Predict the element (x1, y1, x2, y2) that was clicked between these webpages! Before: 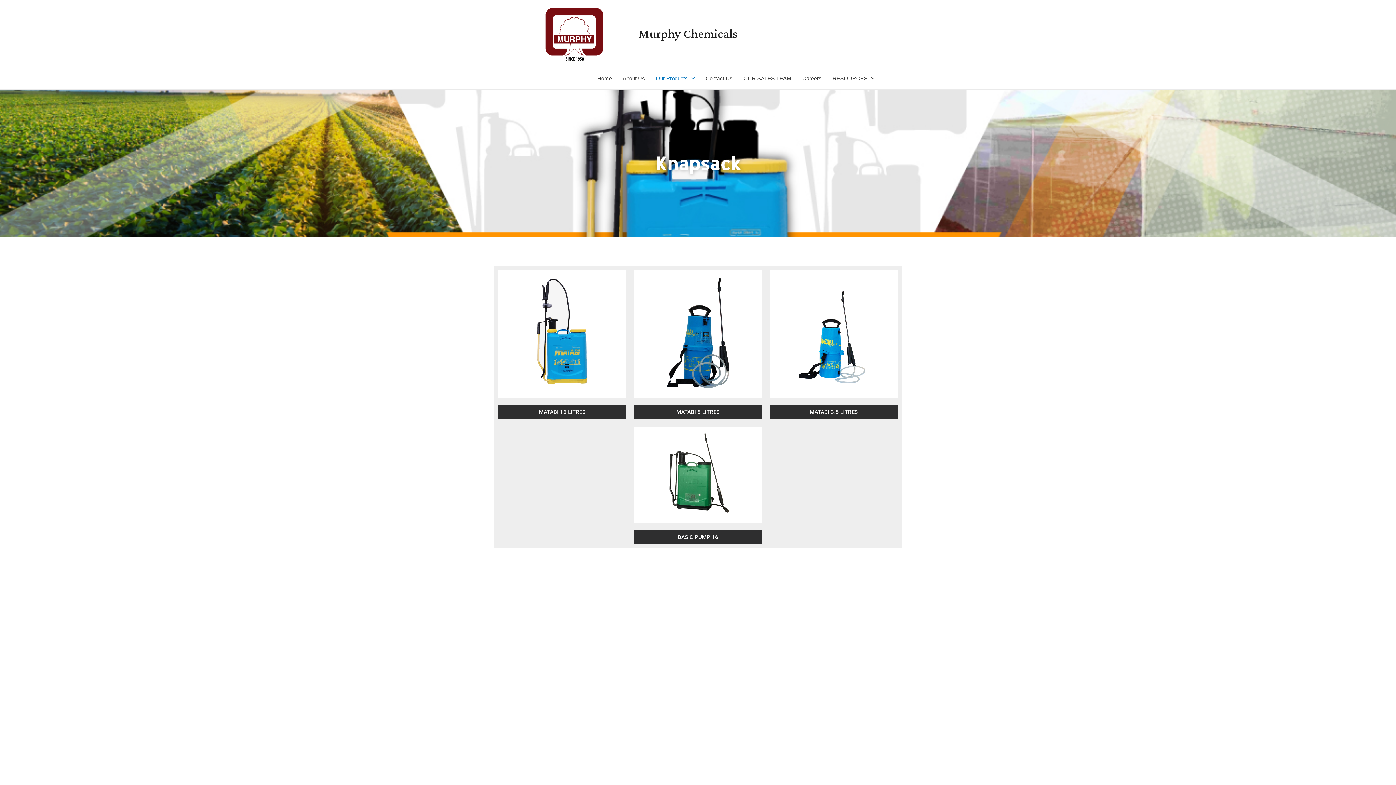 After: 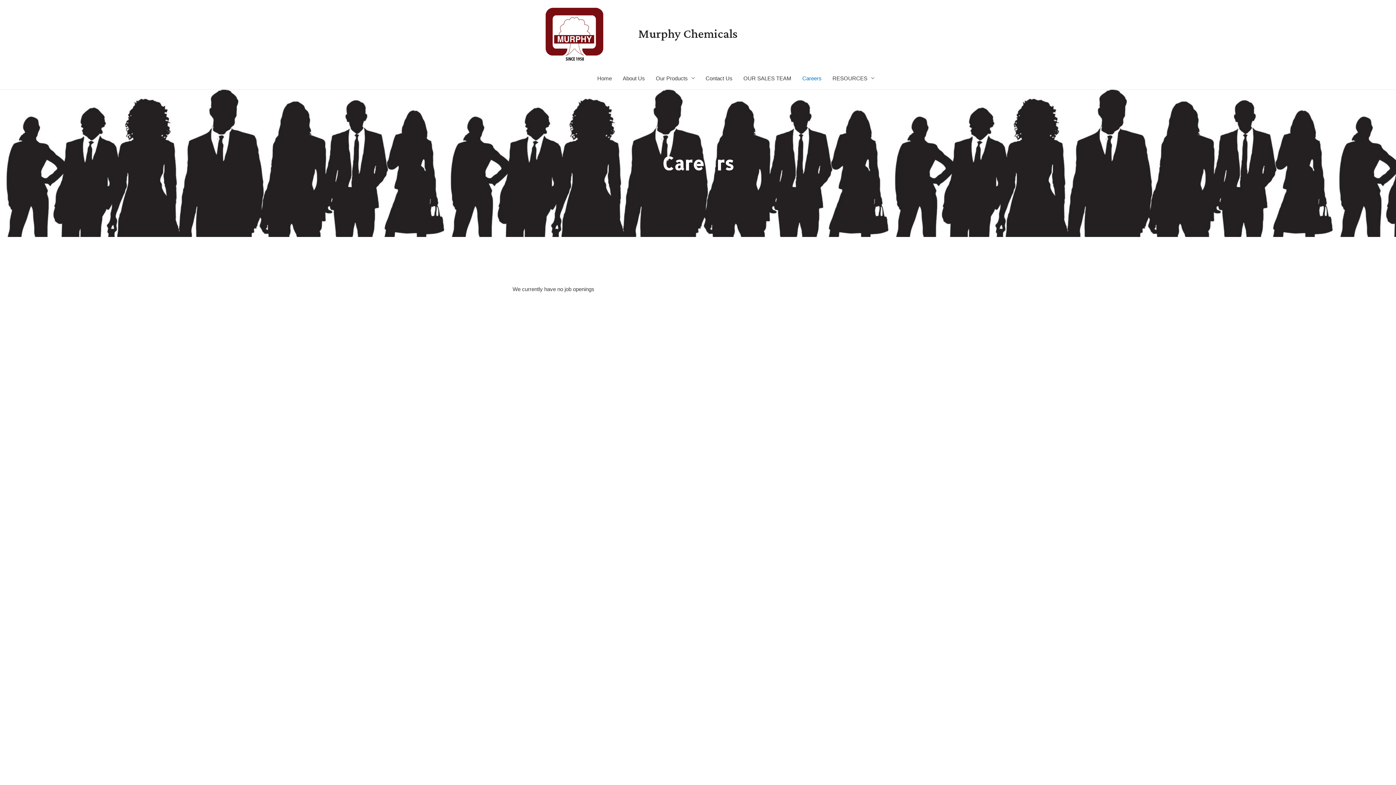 Action: bbox: (797, 67, 827, 89) label: Careers